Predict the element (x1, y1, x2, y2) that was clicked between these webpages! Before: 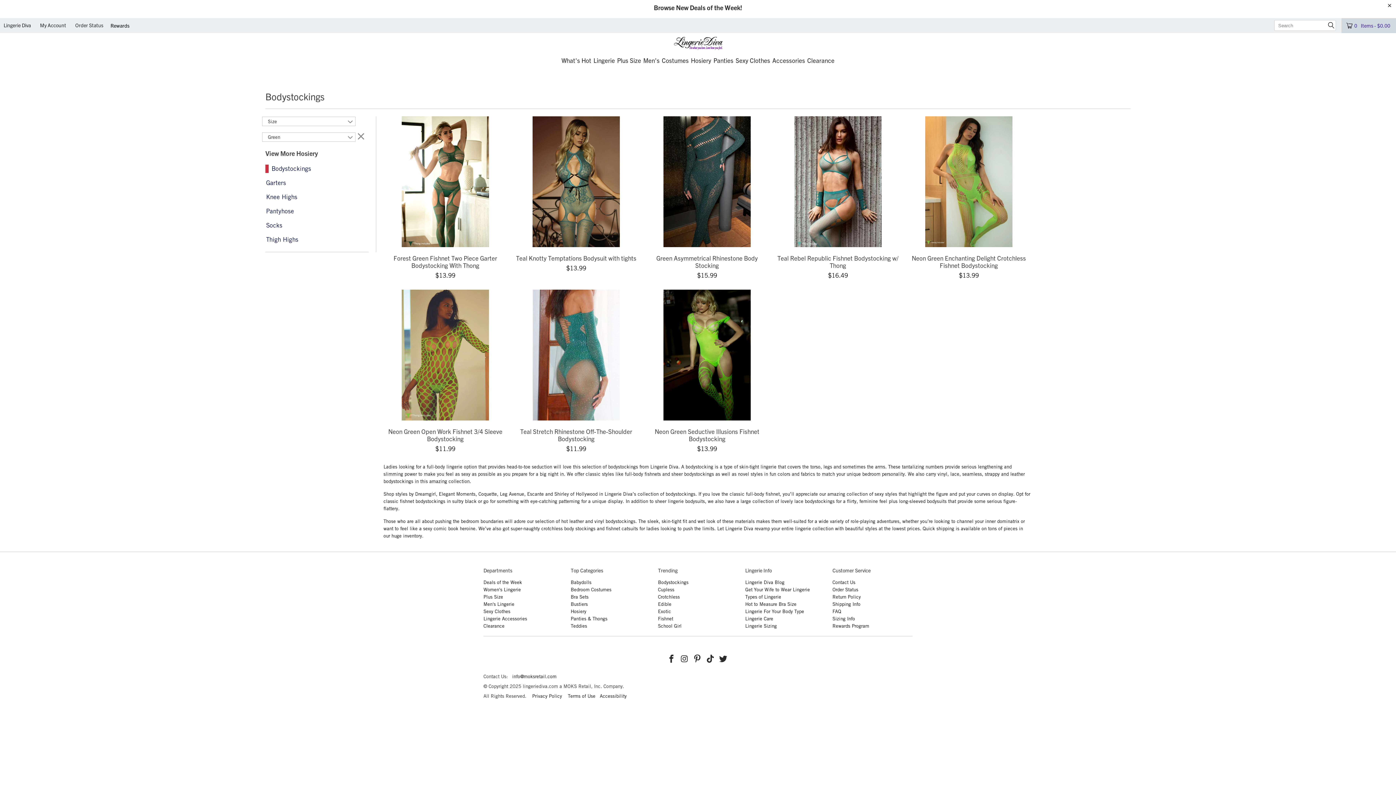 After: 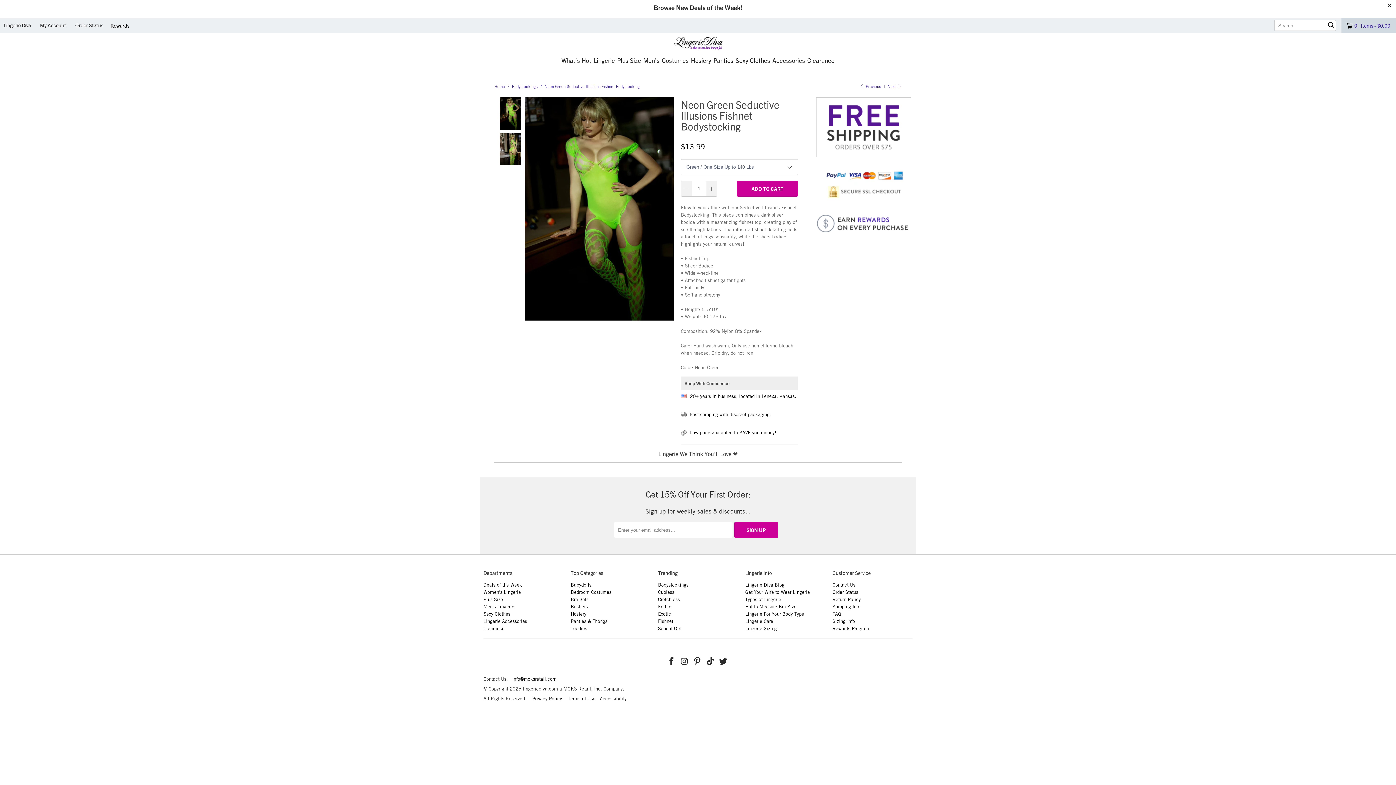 Action: label: Neon Green Seductive Illusions Fishnet Bodystocking
$13.99 bbox: (645, 427, 769, 454)